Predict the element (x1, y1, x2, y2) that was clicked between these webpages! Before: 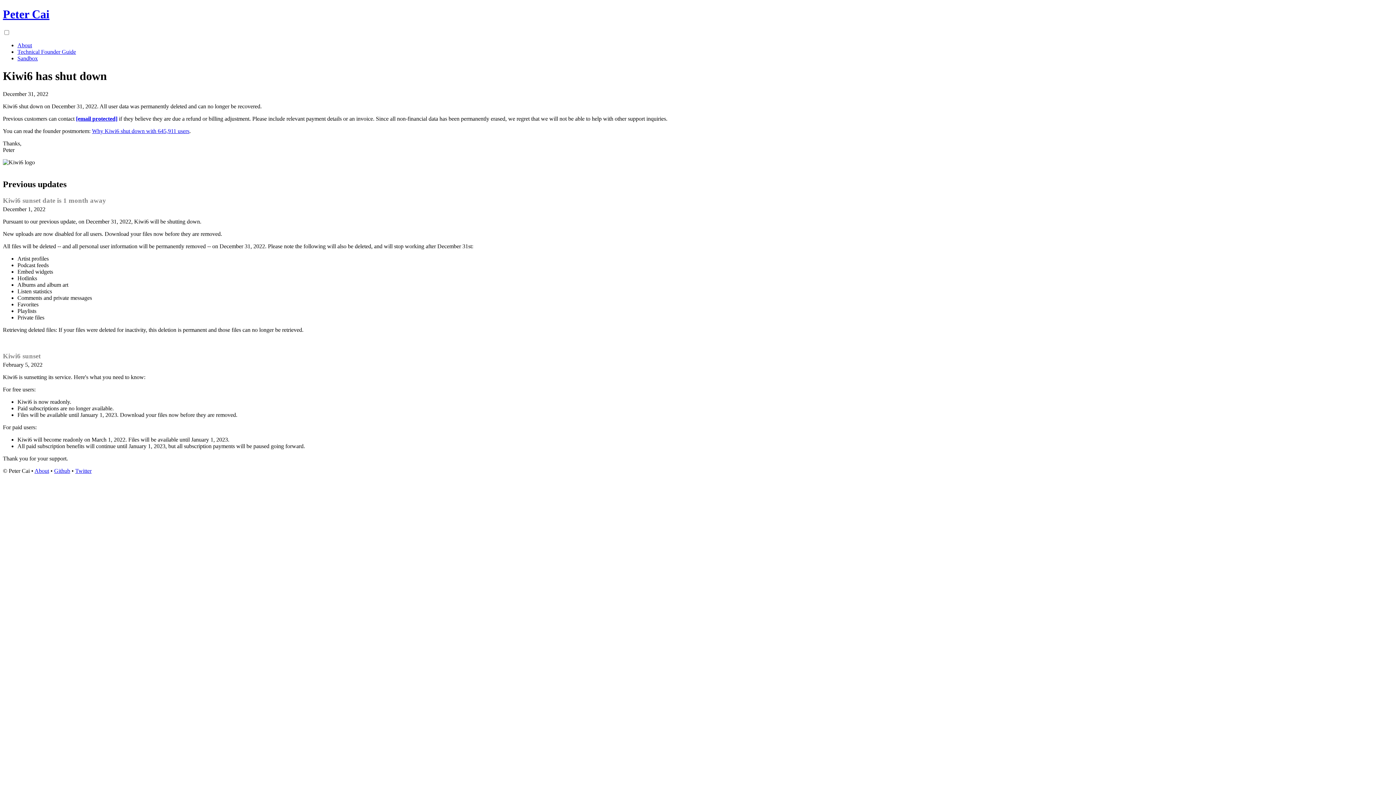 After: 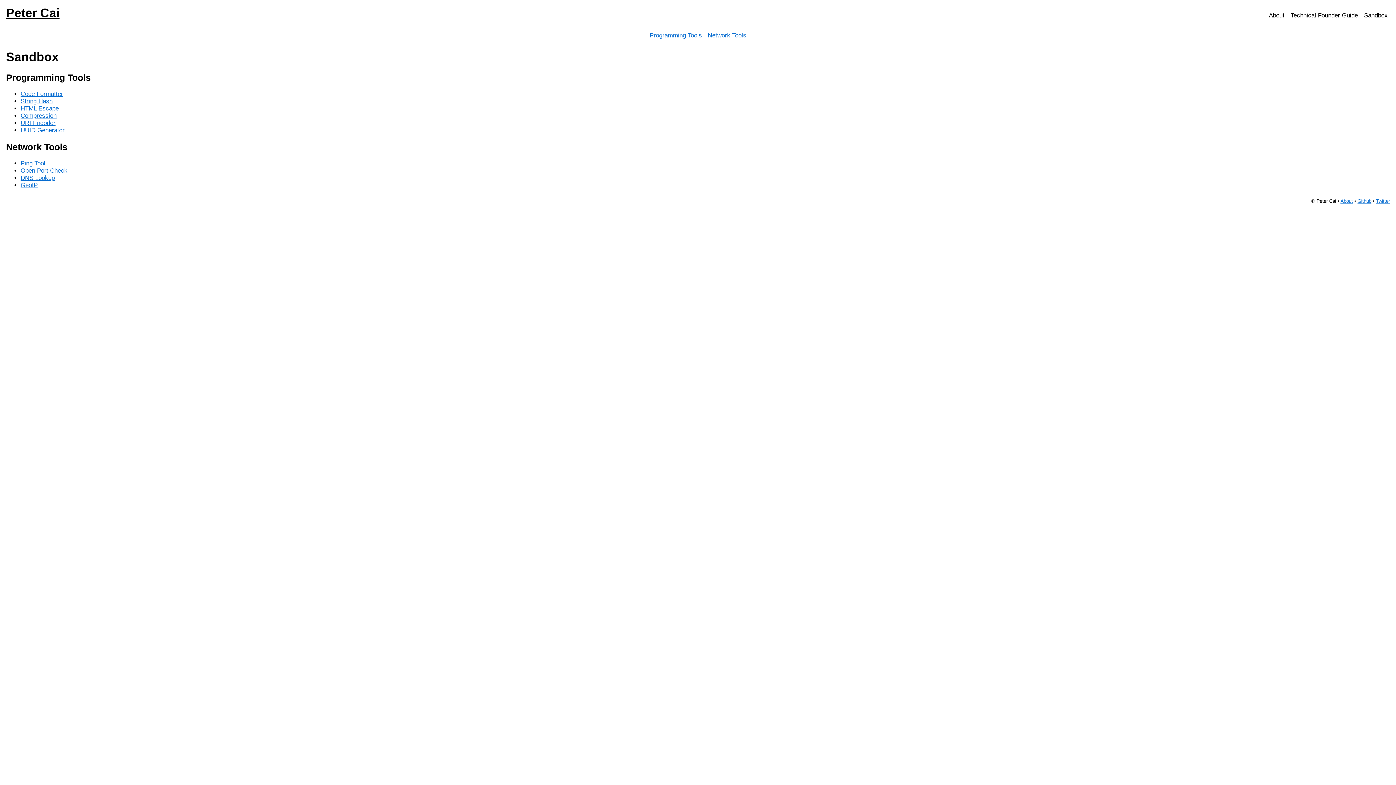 Action: label: Sandbox bbox: (17, 55, 37, 61)